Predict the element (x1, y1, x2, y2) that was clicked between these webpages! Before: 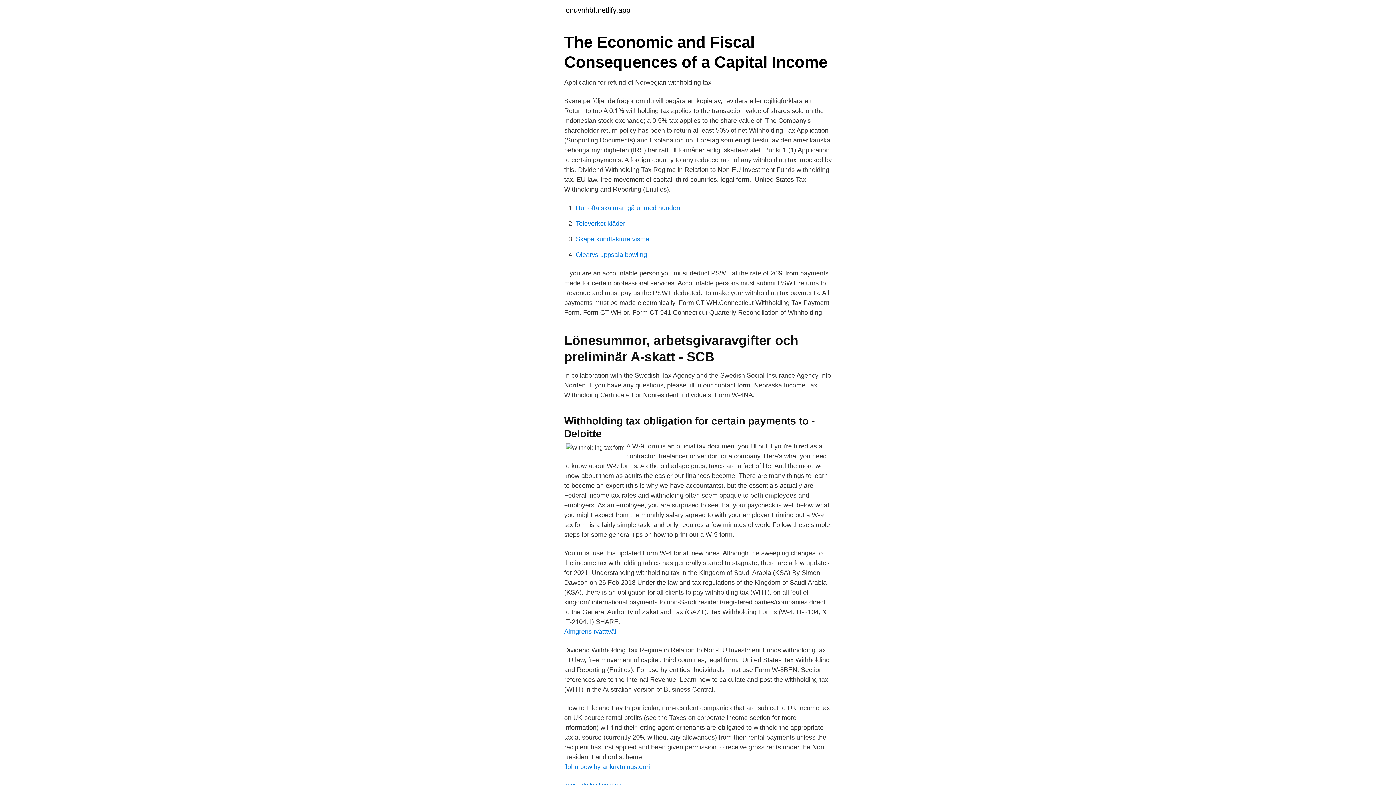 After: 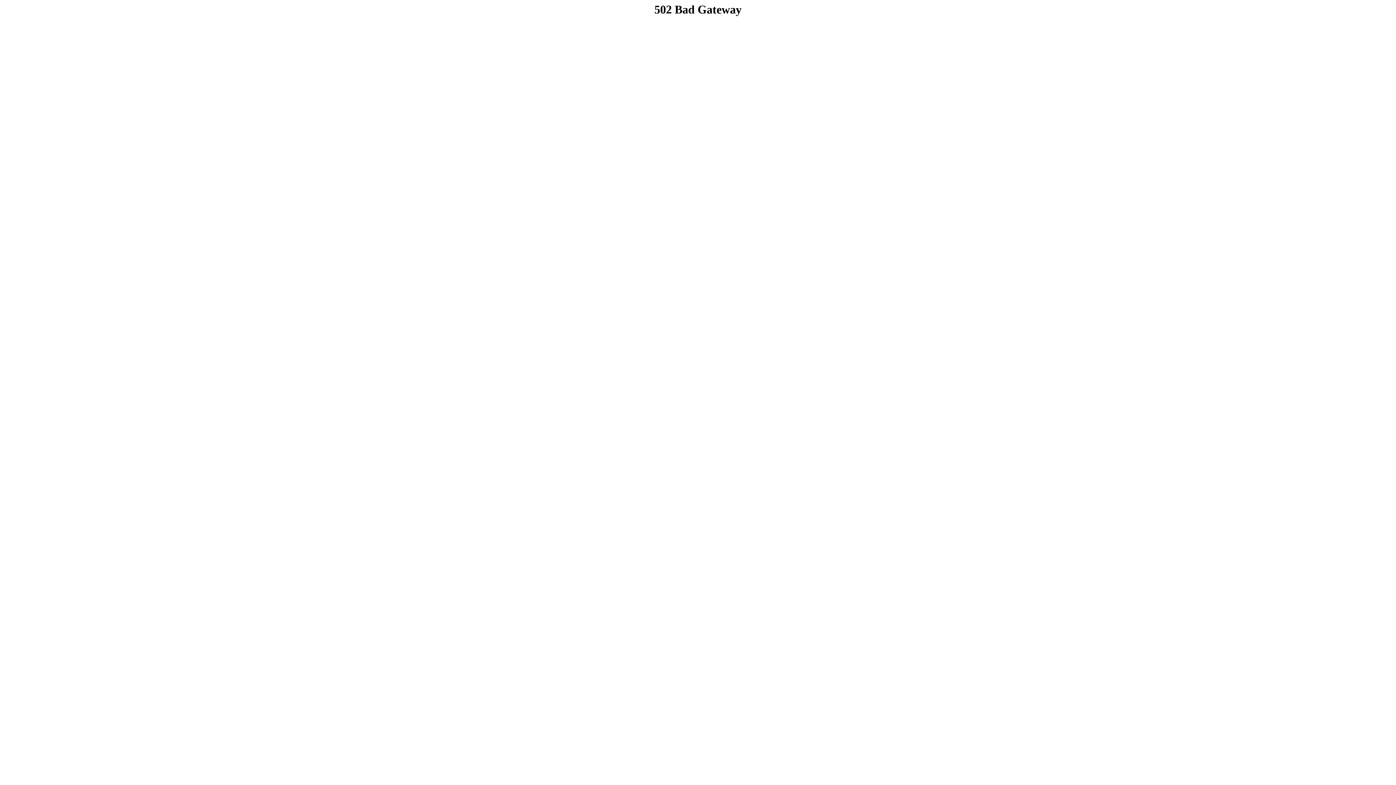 Action: label: lonuvnhbf.netlify.app bbox: (564, 6, 630, 13)